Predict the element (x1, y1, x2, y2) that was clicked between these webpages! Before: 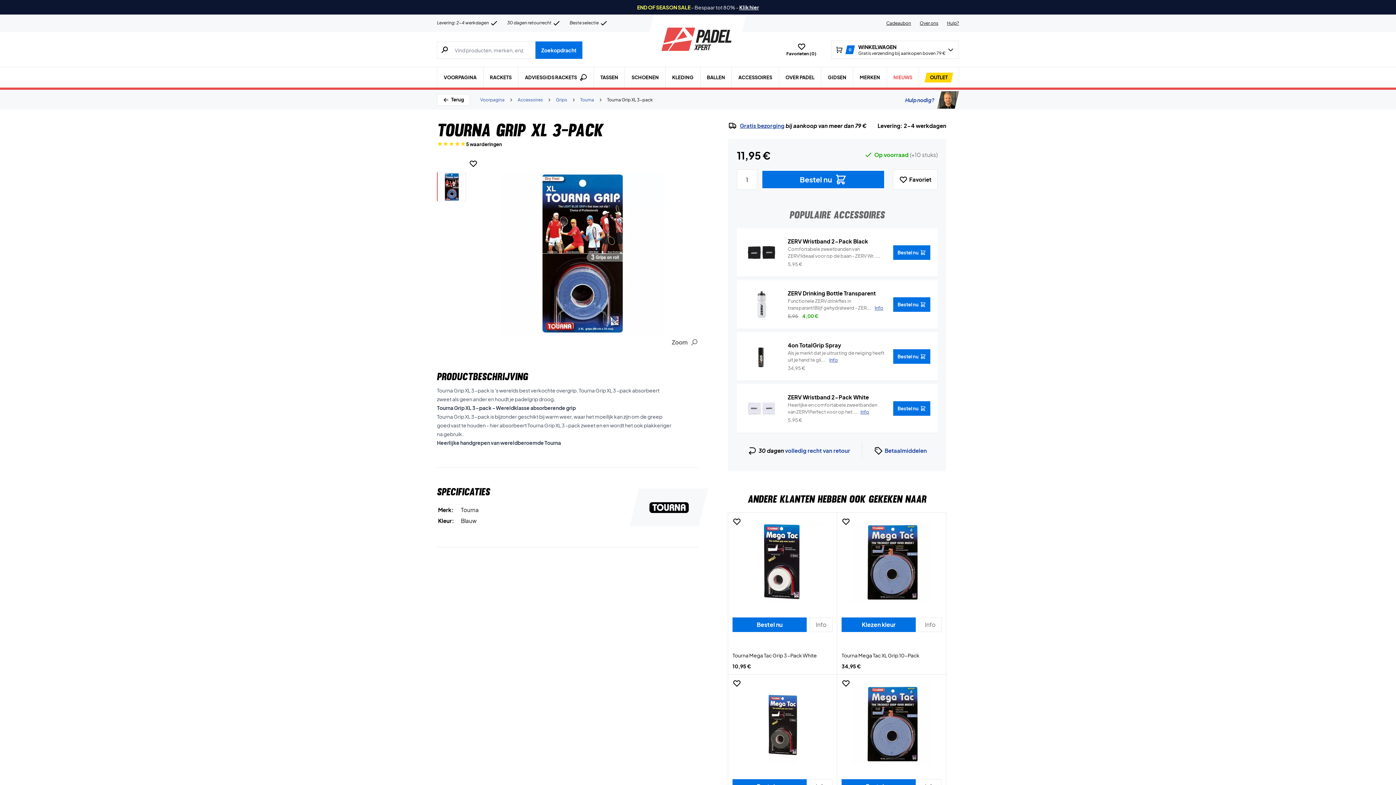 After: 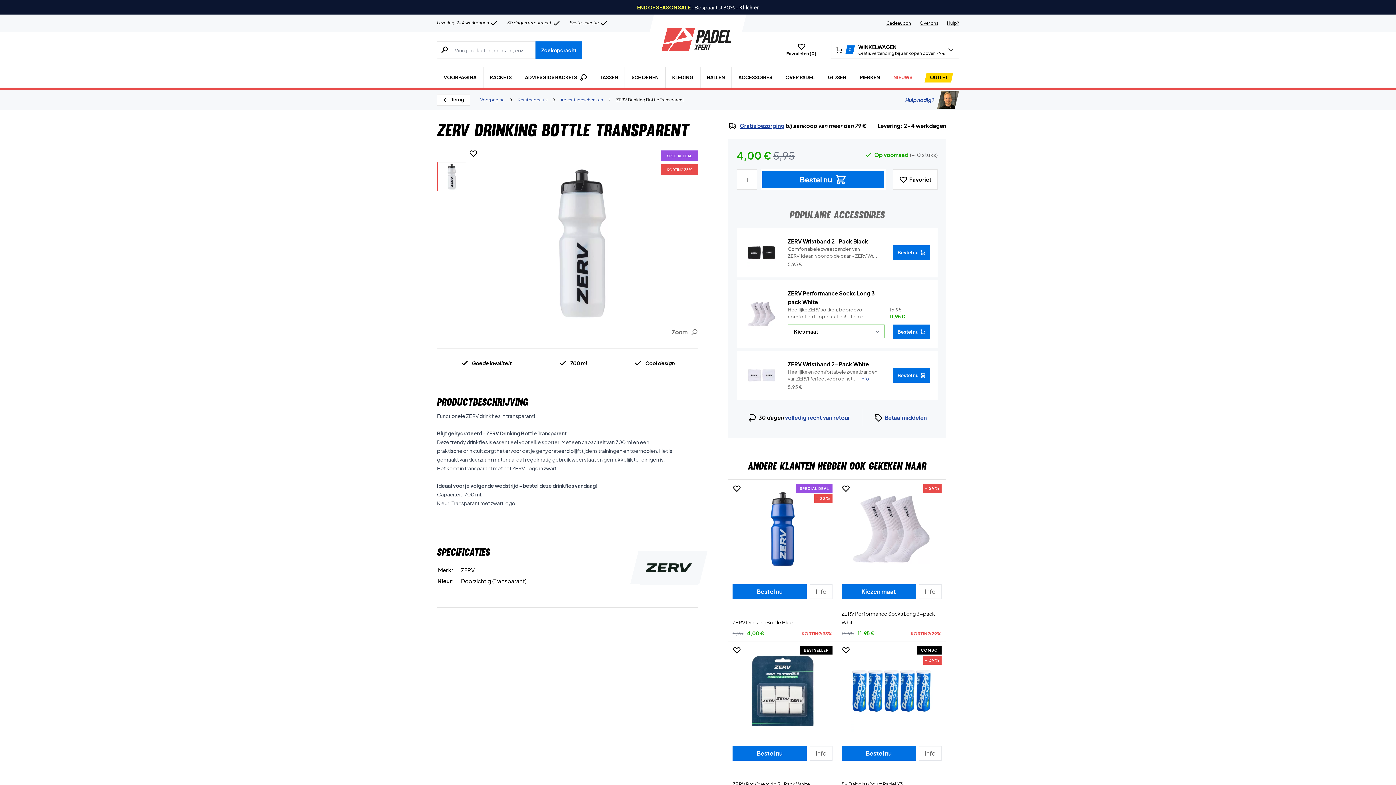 Action: bbox: (788, 289, 876, 296) label: ZERV Drinking Bottle Transparent